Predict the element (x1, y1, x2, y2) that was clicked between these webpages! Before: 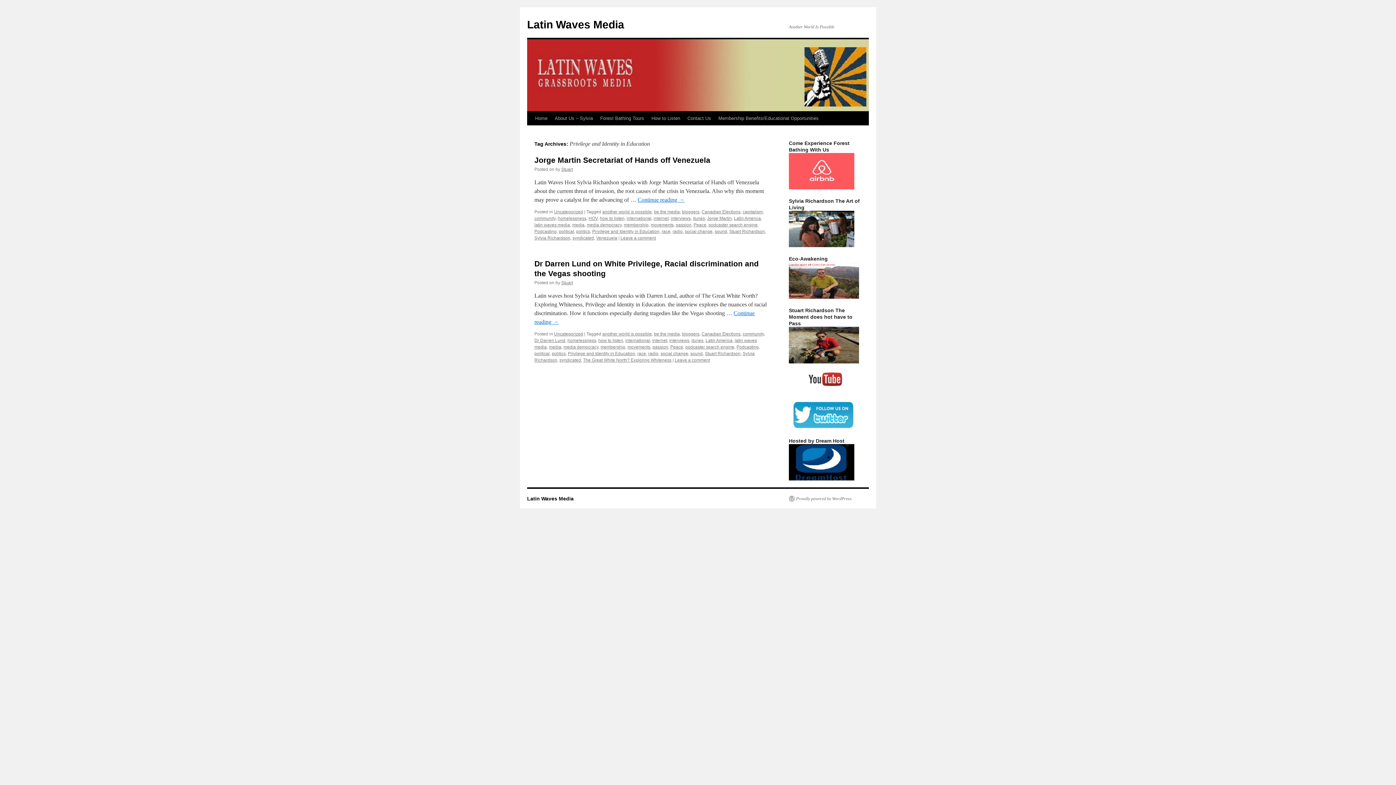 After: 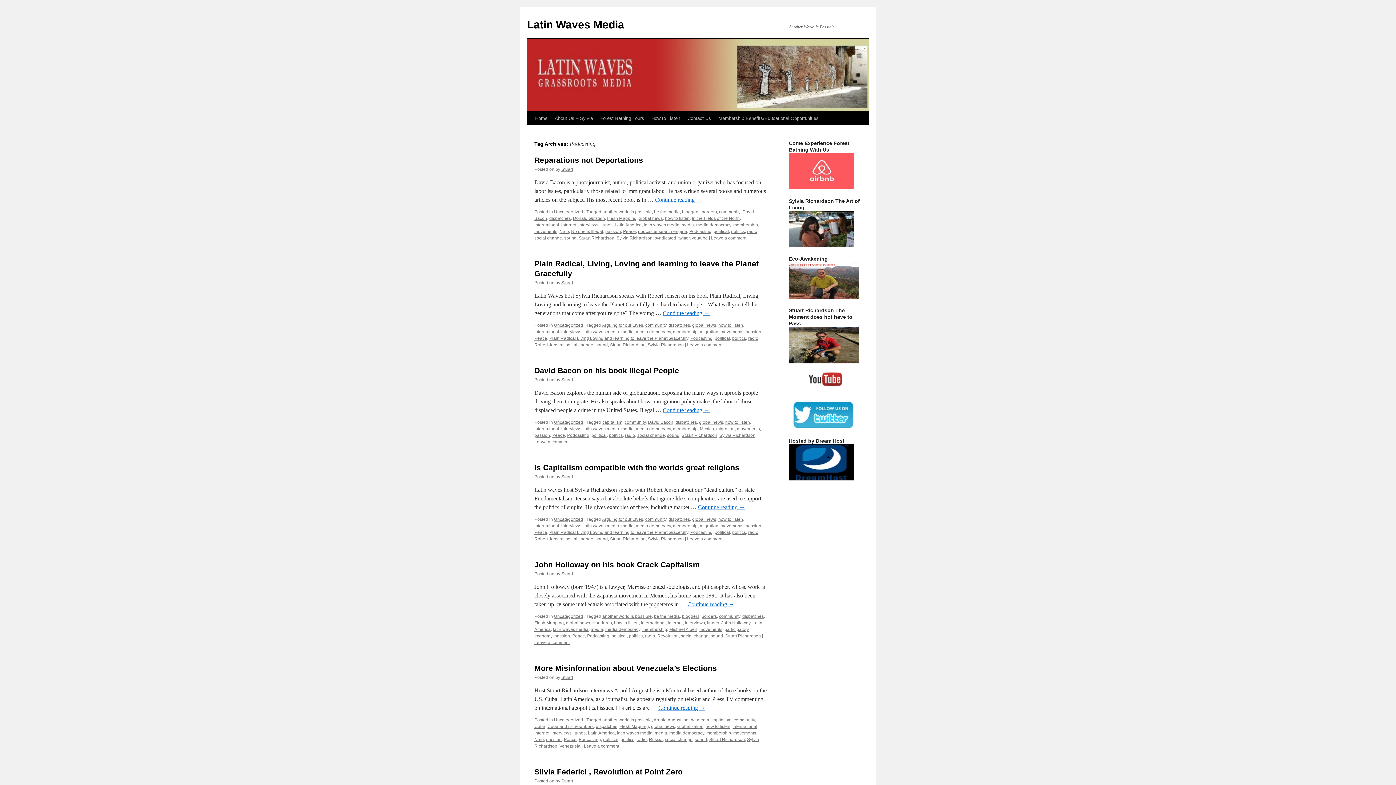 Action: label: Podcasting bbox: (736, 344, 758, 349)